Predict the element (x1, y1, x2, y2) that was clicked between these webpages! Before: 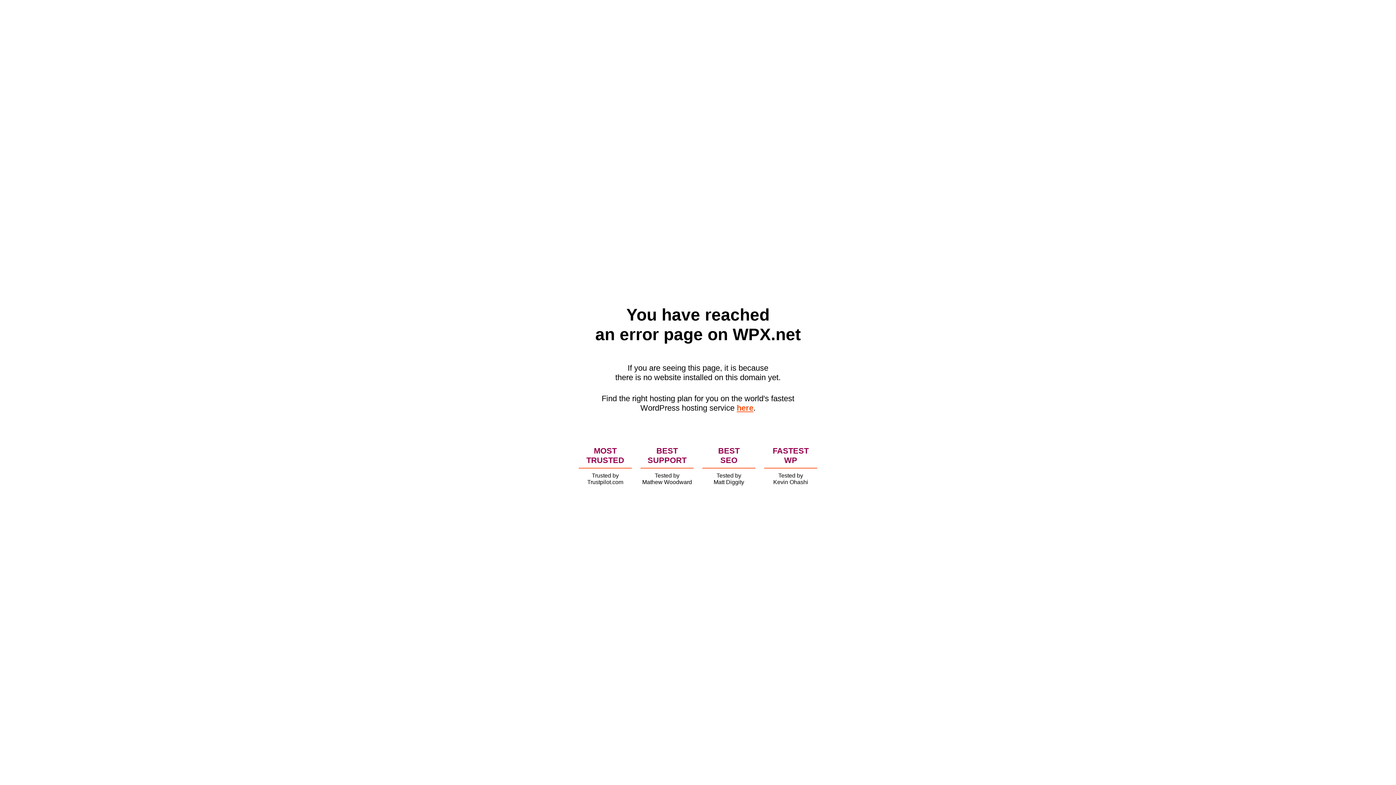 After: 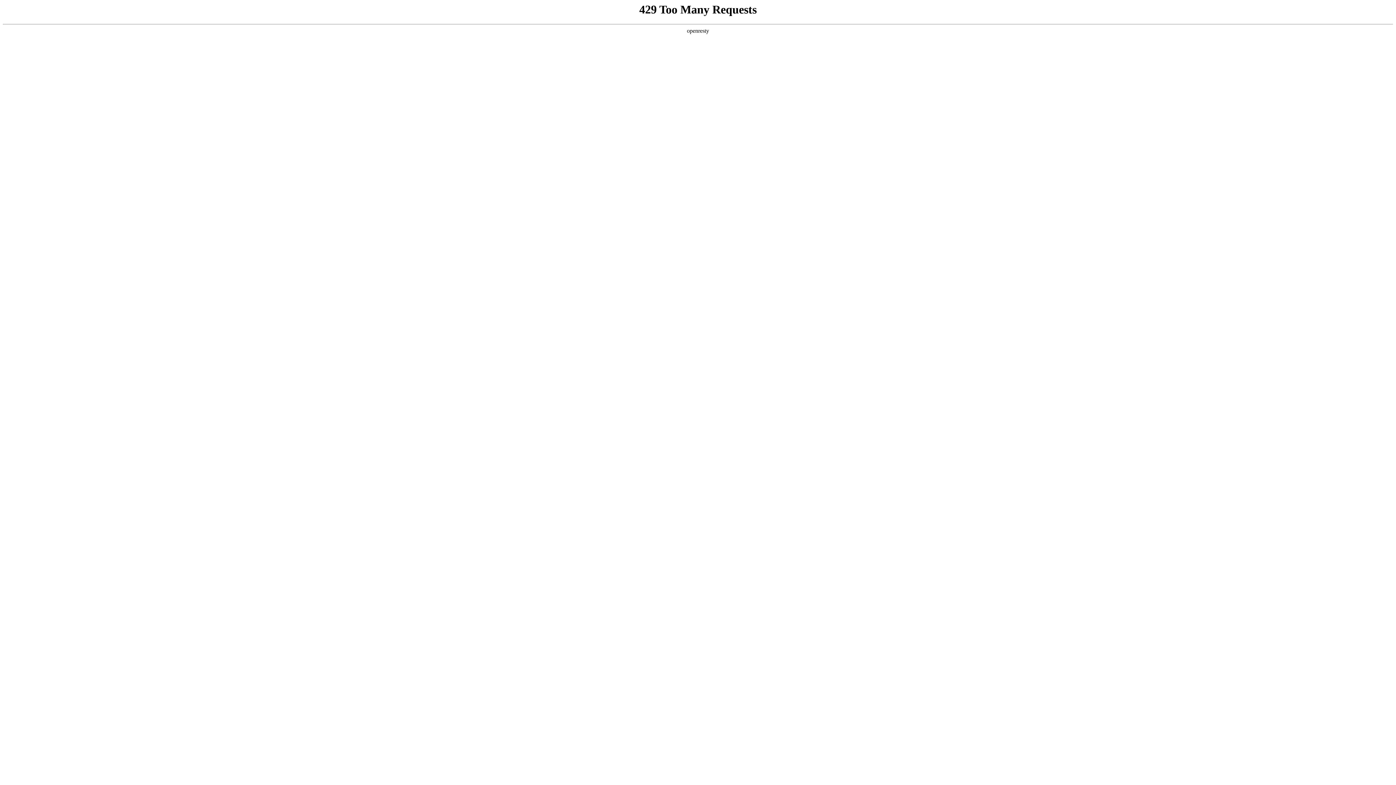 Action: label: here bbox: (736, 403, 753, 412)